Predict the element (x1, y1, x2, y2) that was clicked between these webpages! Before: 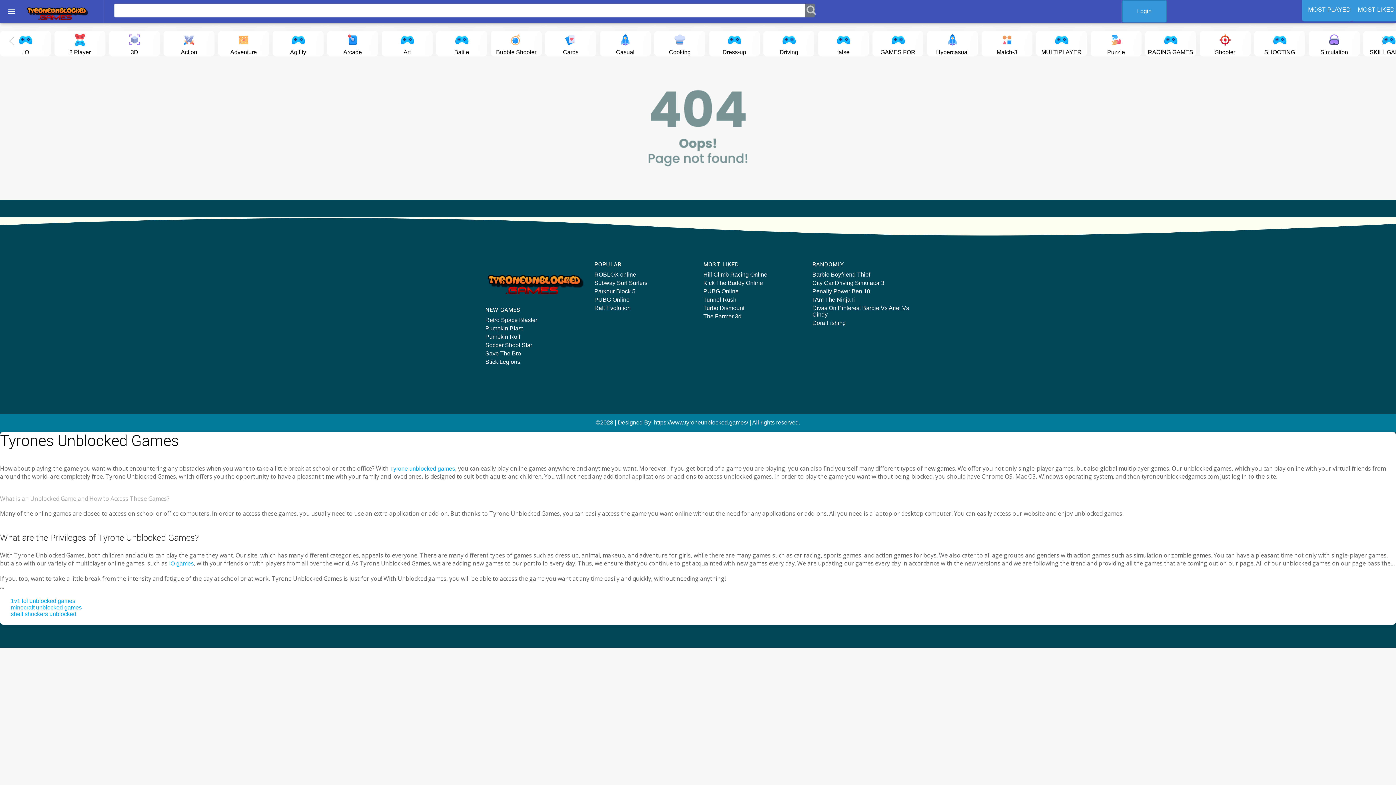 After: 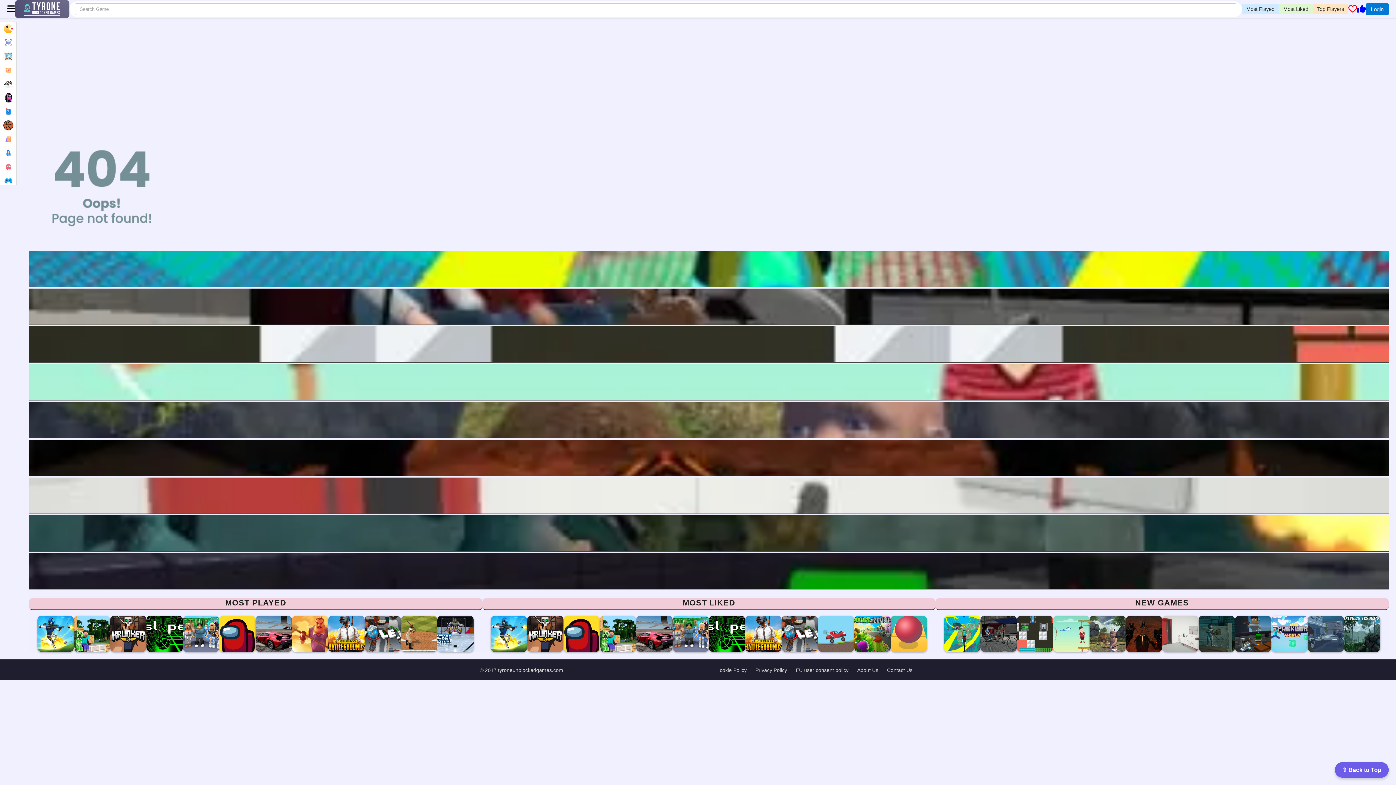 Action: bbox: (169, 560, 193, 566) label: IO games